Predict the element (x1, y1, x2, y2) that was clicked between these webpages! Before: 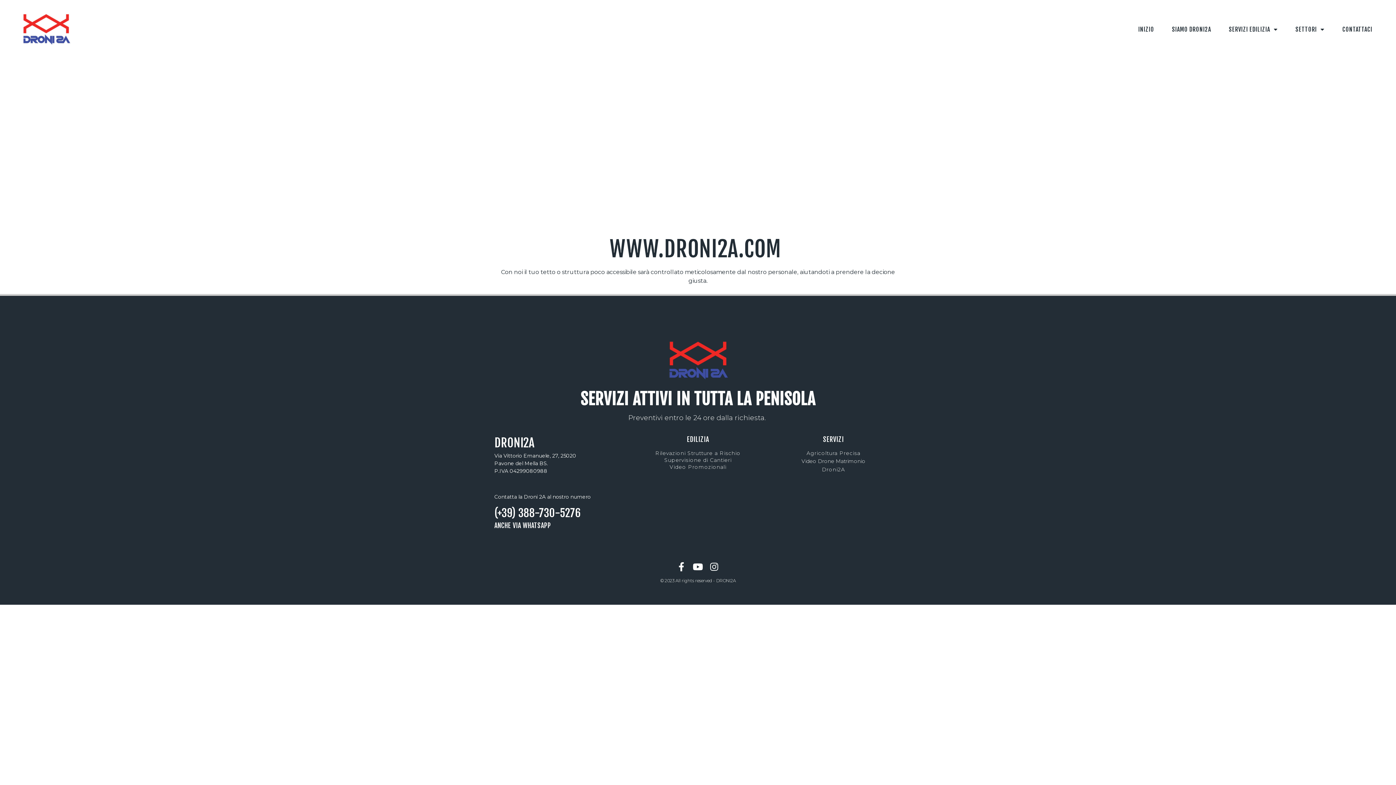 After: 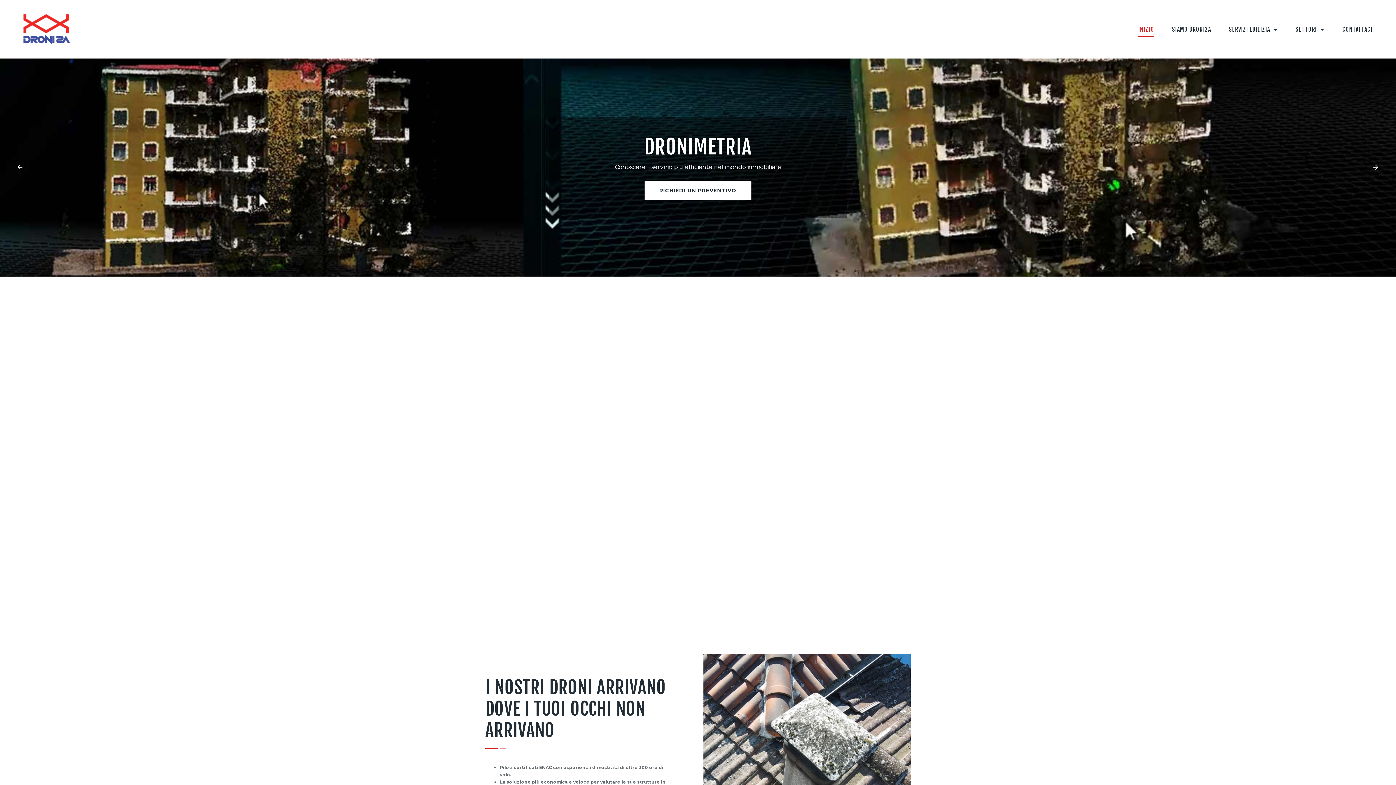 Action: bbox: (1138, 22, 1154, 36) label: INIZIO